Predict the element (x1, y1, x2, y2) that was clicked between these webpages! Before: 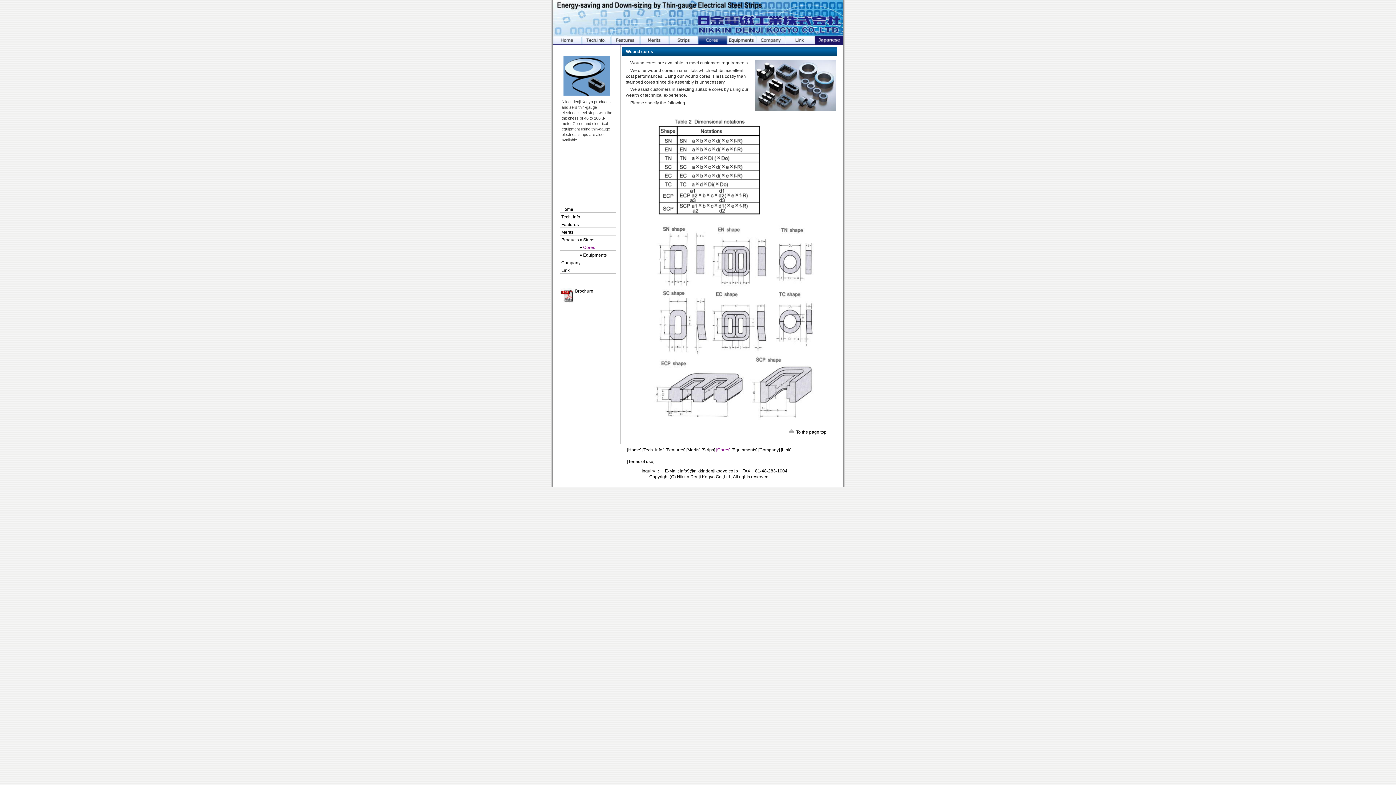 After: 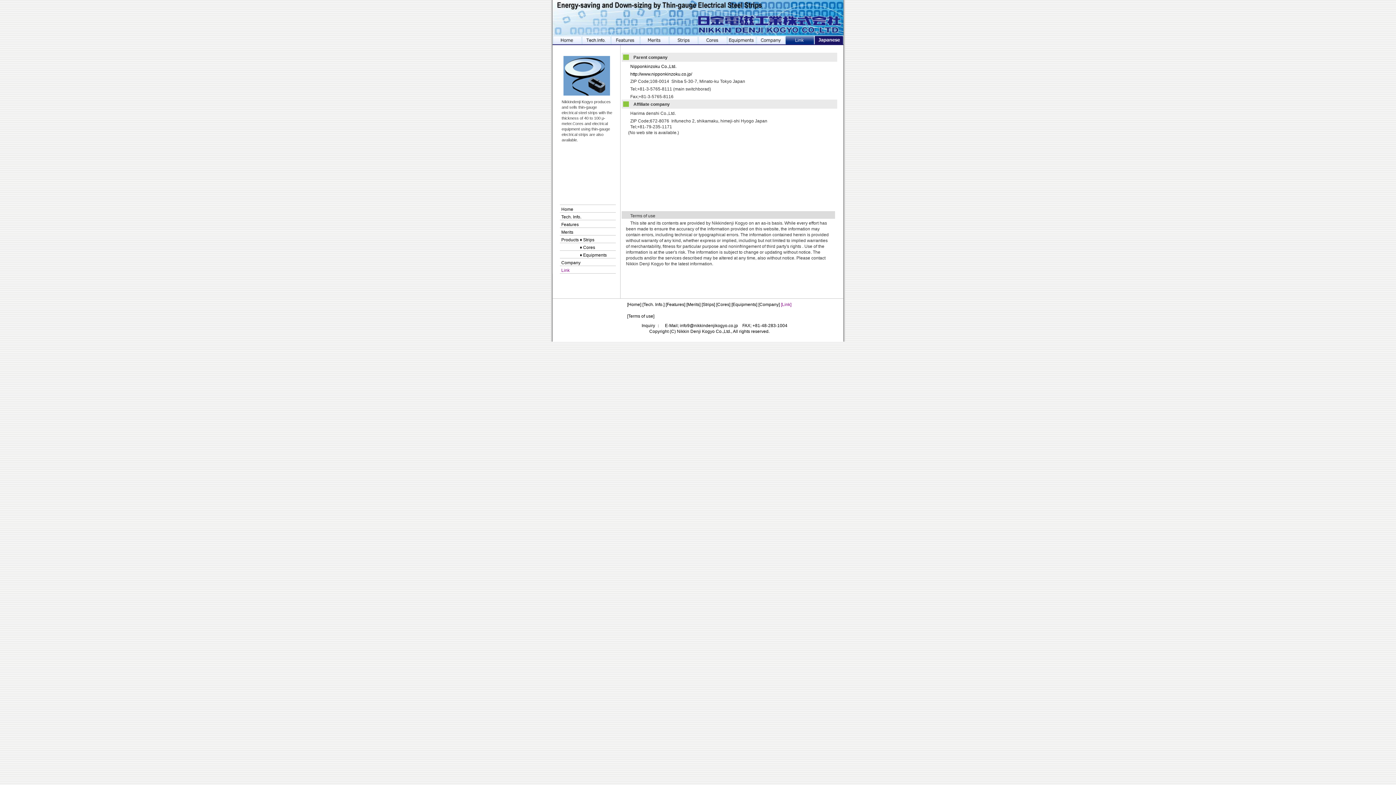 Action: bbox: (785, 35, 814, 45) label: Link